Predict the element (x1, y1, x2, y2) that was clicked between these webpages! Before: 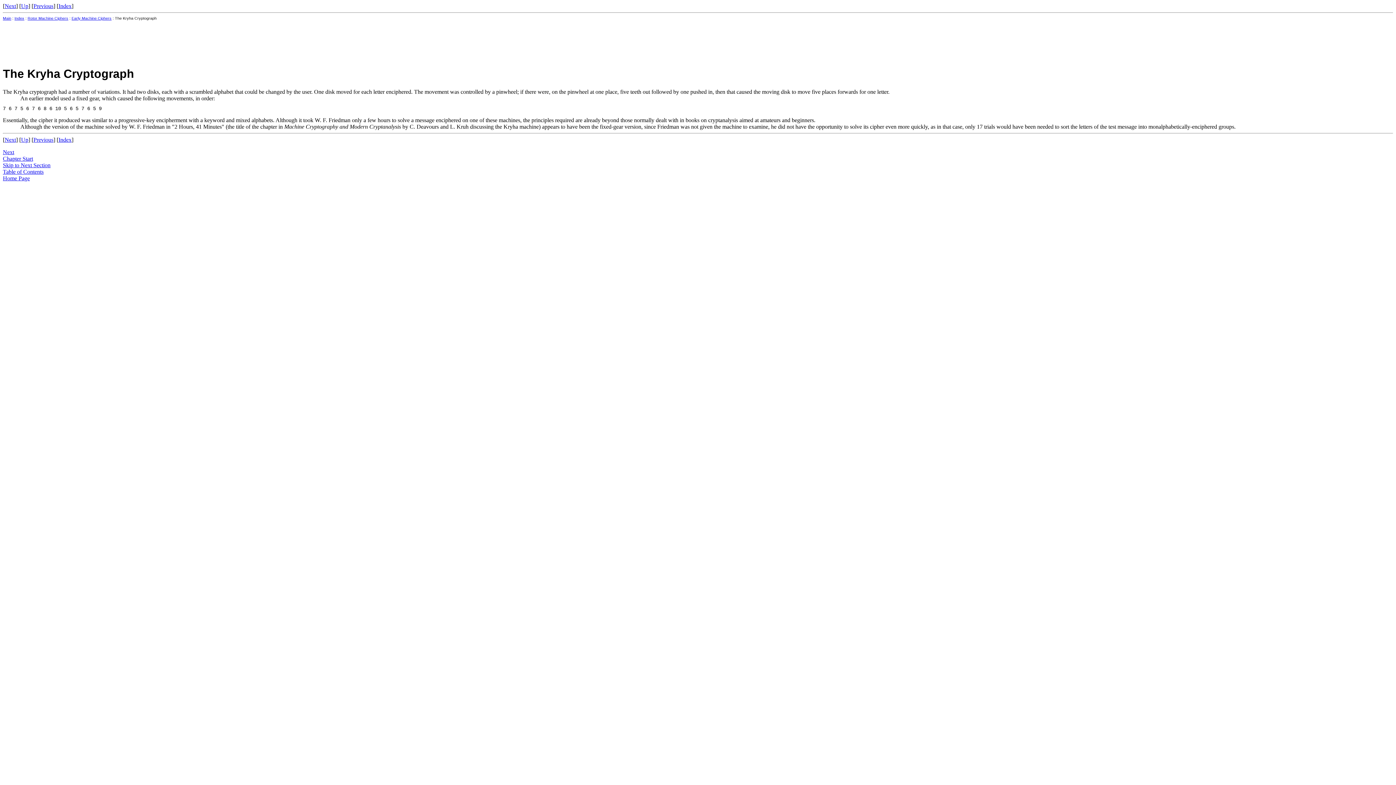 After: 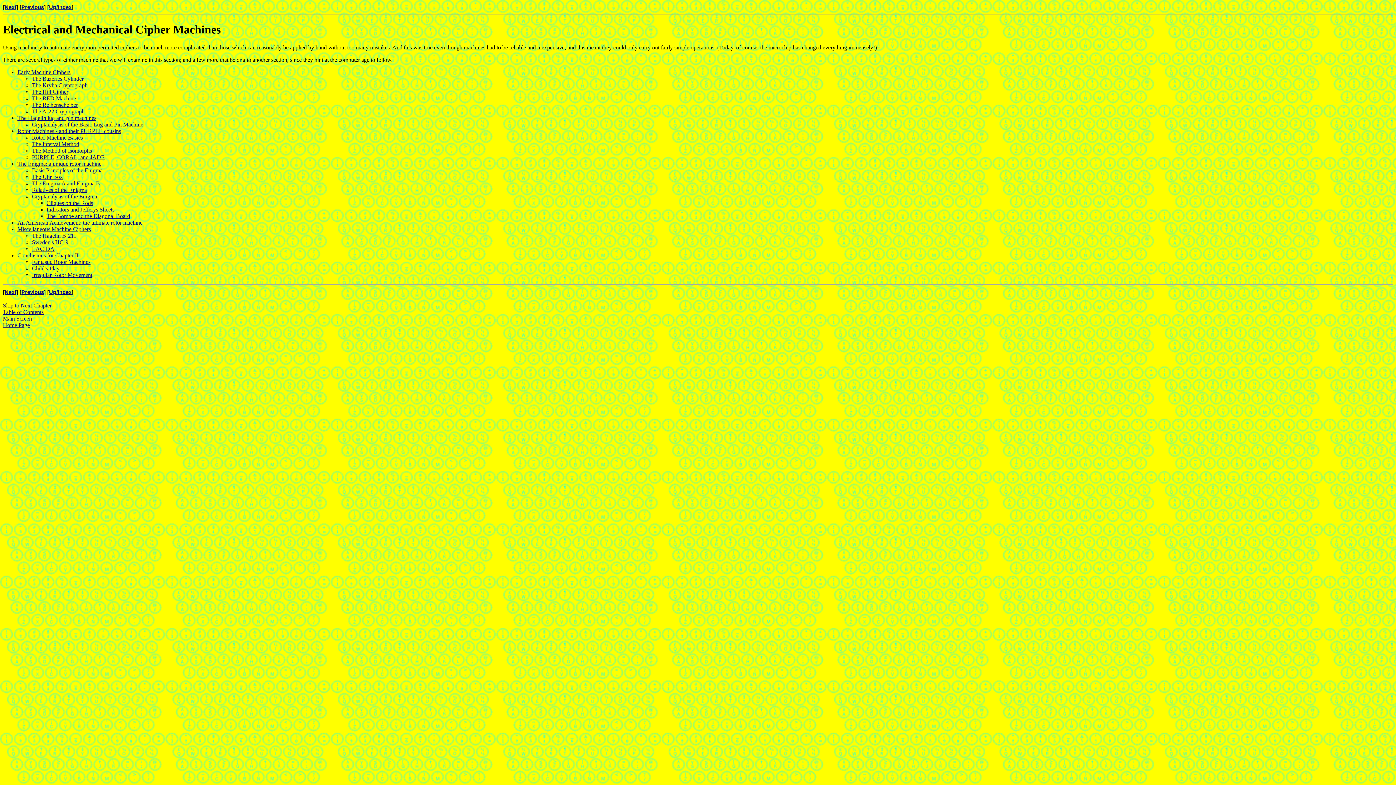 Action: bbox: (2, 155, 33, 161) label: Chapter Start